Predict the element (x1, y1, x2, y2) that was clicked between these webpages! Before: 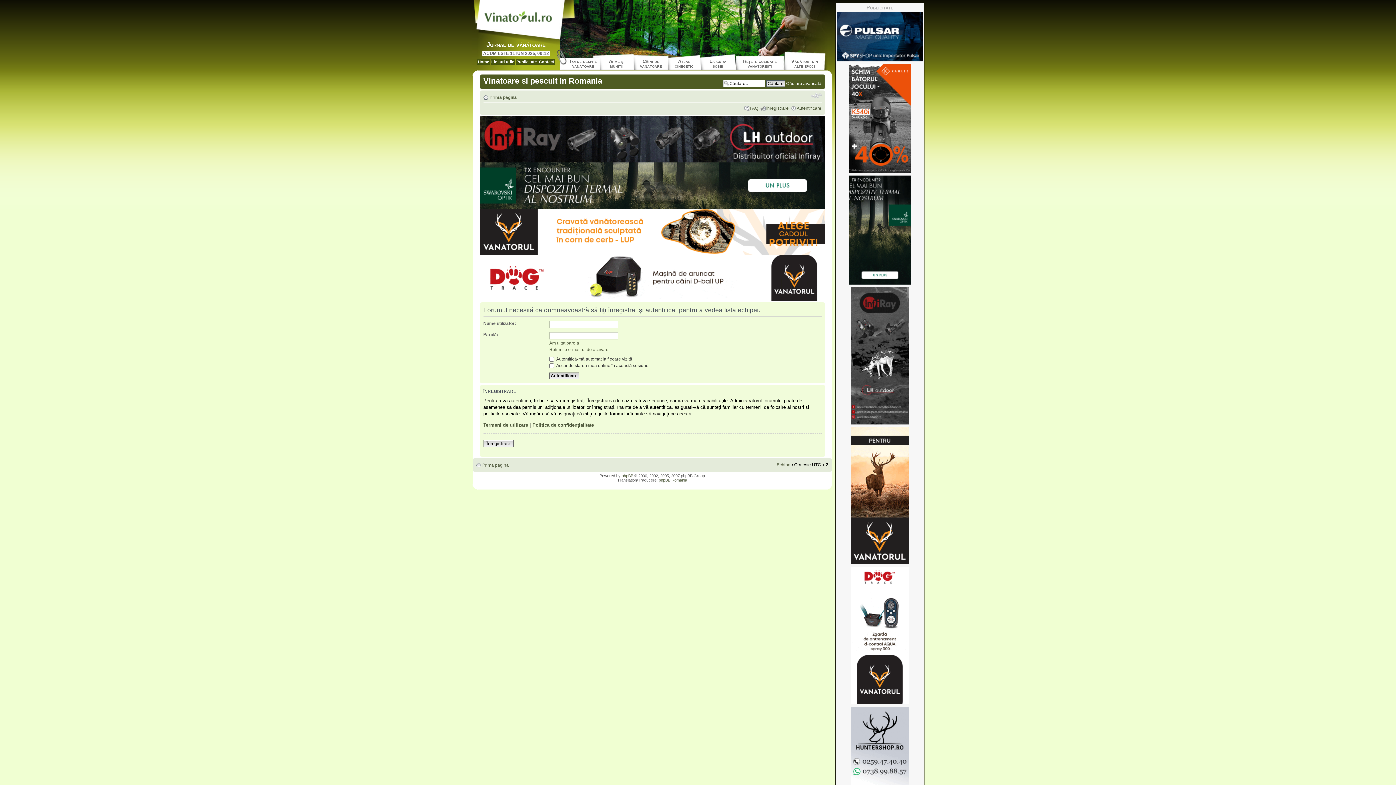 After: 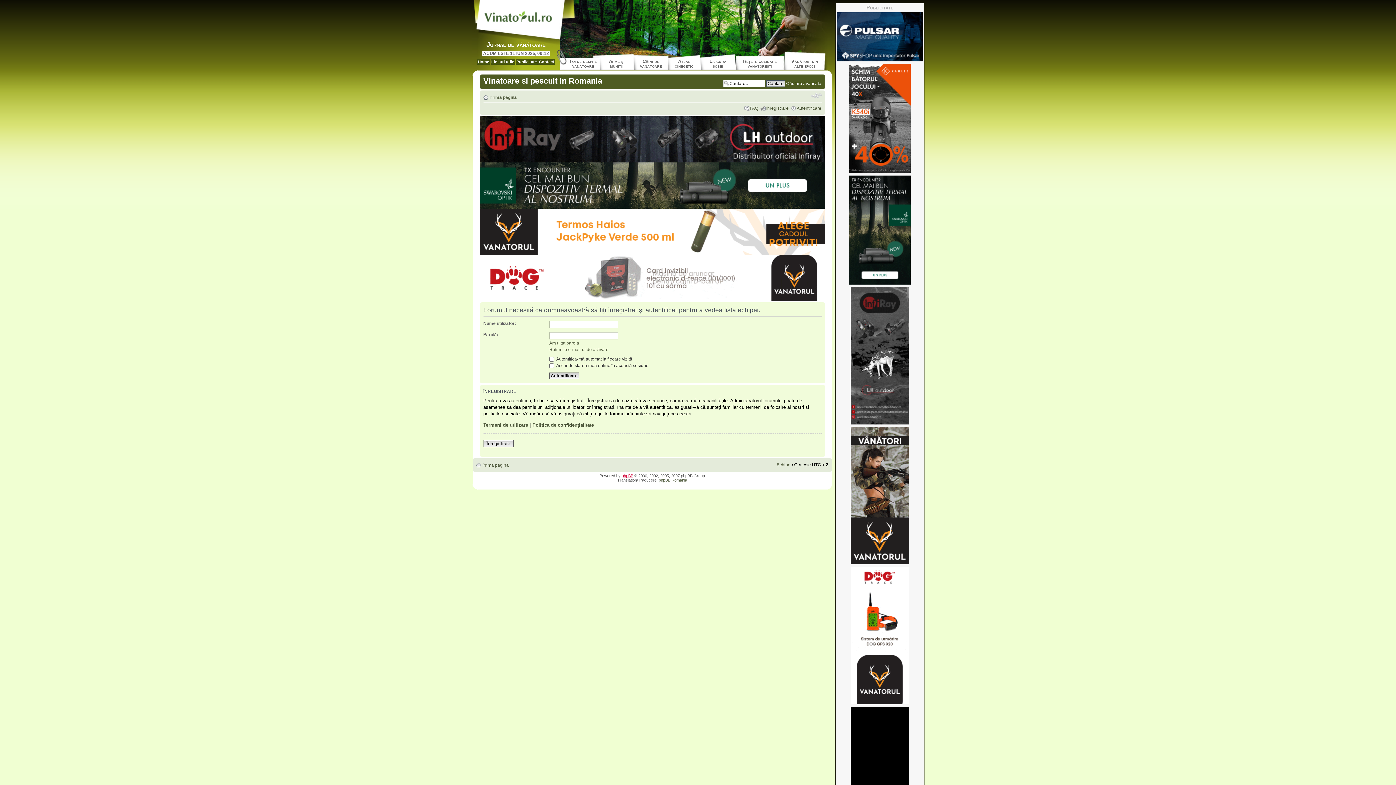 Action: label: phpBB bbox: (621, 473, 633, 478)